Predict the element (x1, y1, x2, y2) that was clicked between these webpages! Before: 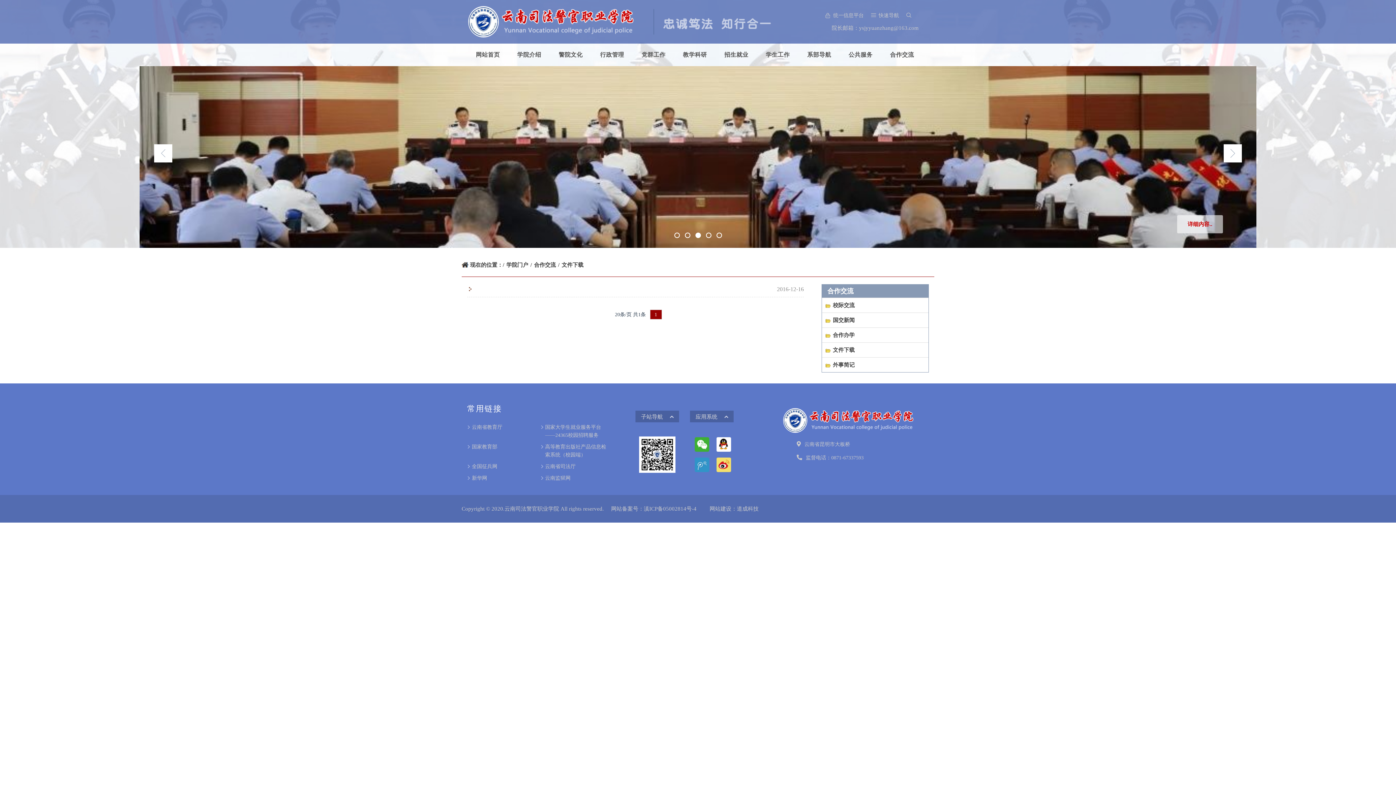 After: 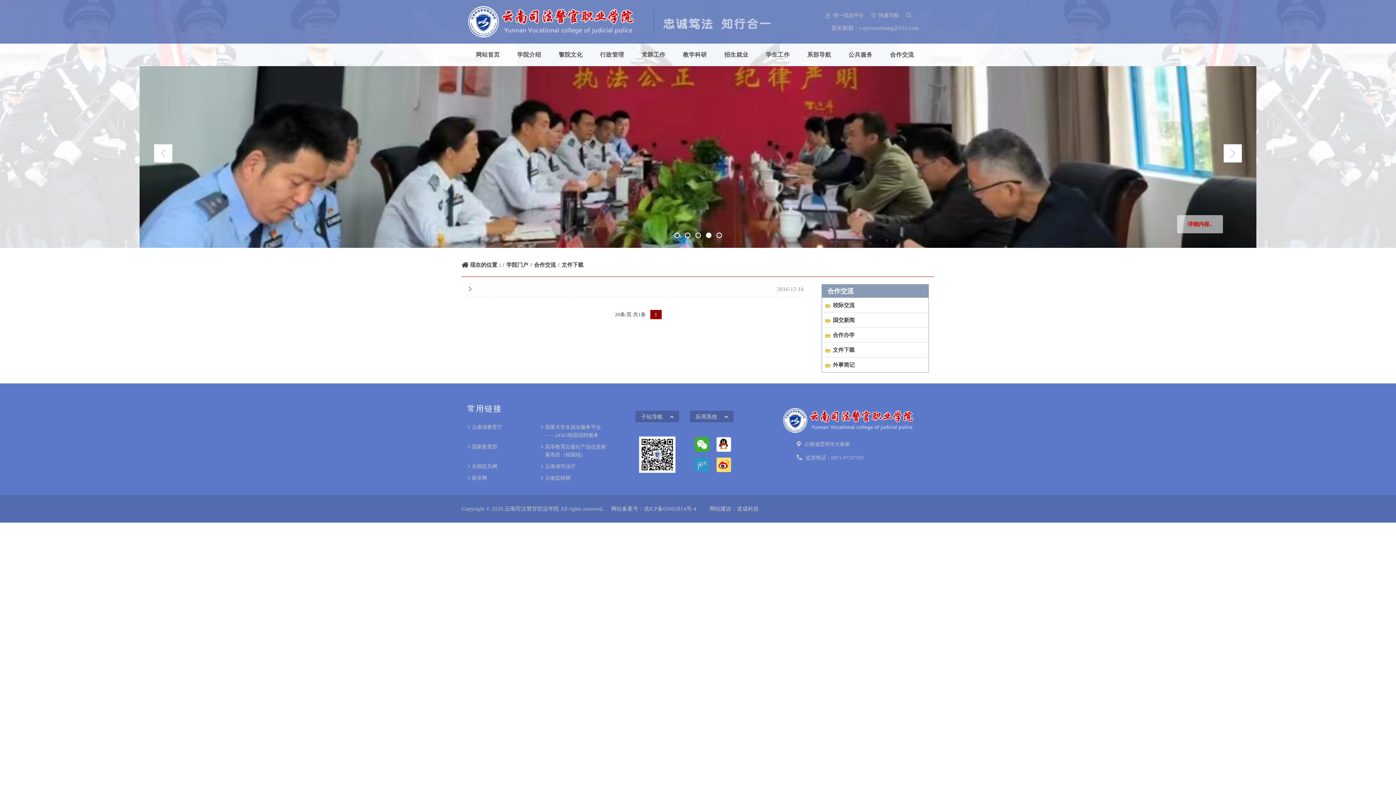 Action: bbox: (716, 232, 722, 238)